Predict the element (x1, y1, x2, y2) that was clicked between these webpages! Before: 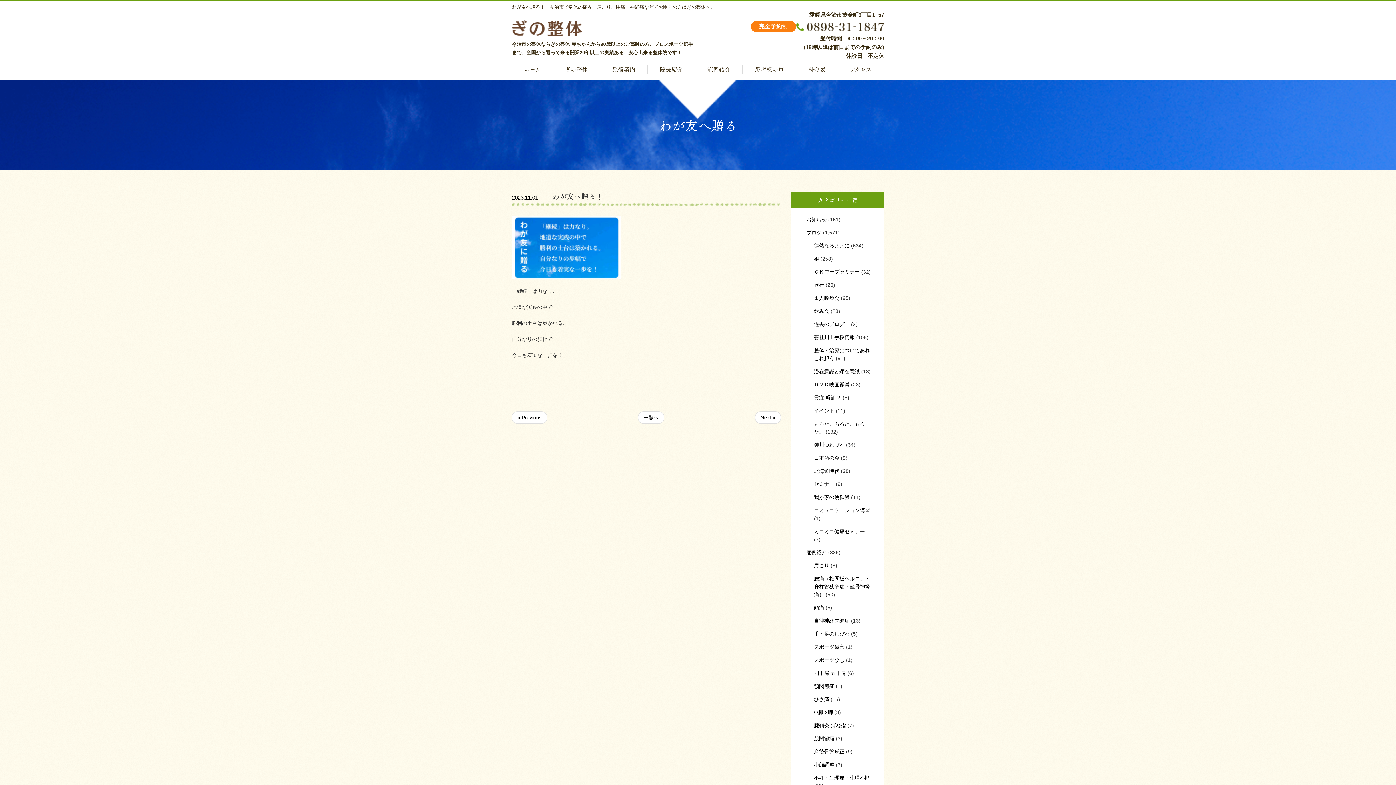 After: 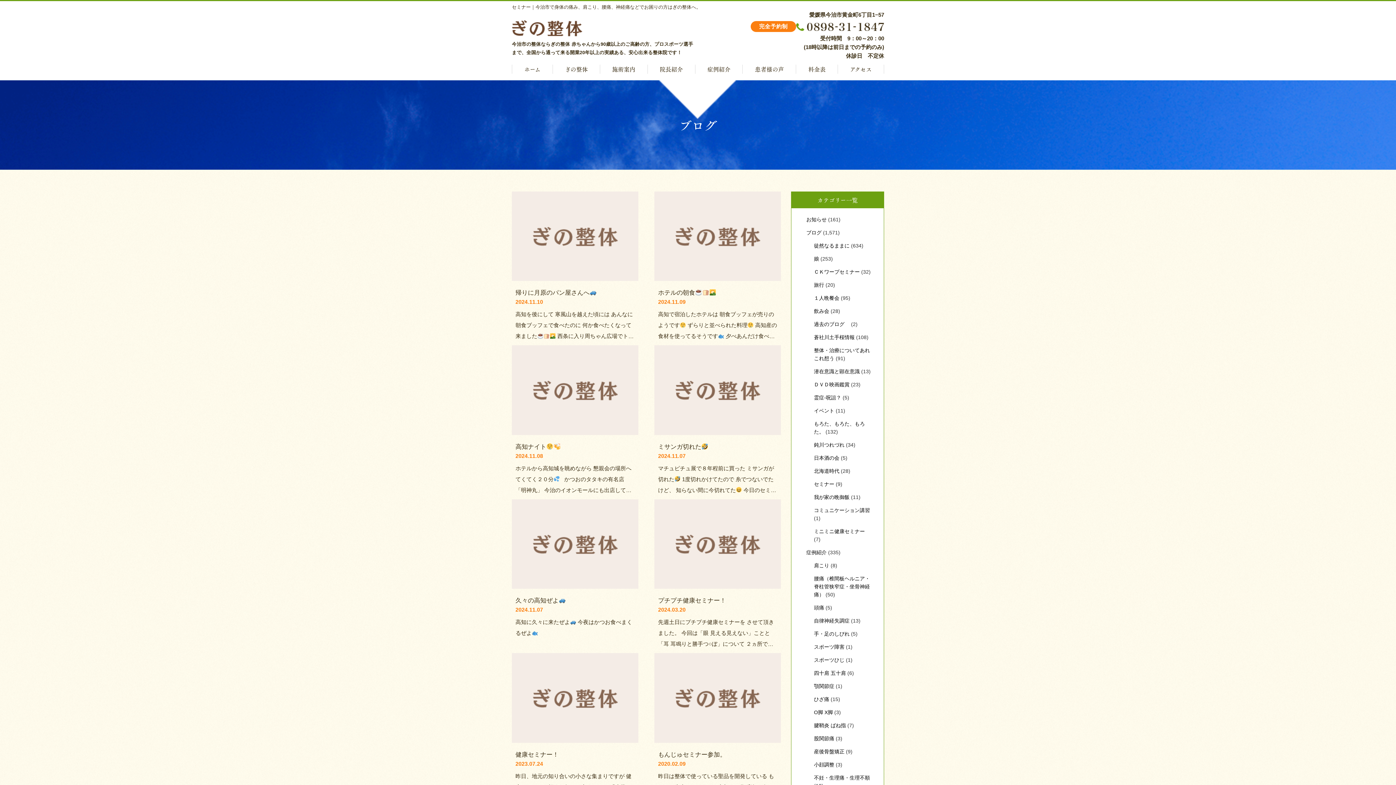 Action: bbox: (814, 481, 834, 487) label: セミナー